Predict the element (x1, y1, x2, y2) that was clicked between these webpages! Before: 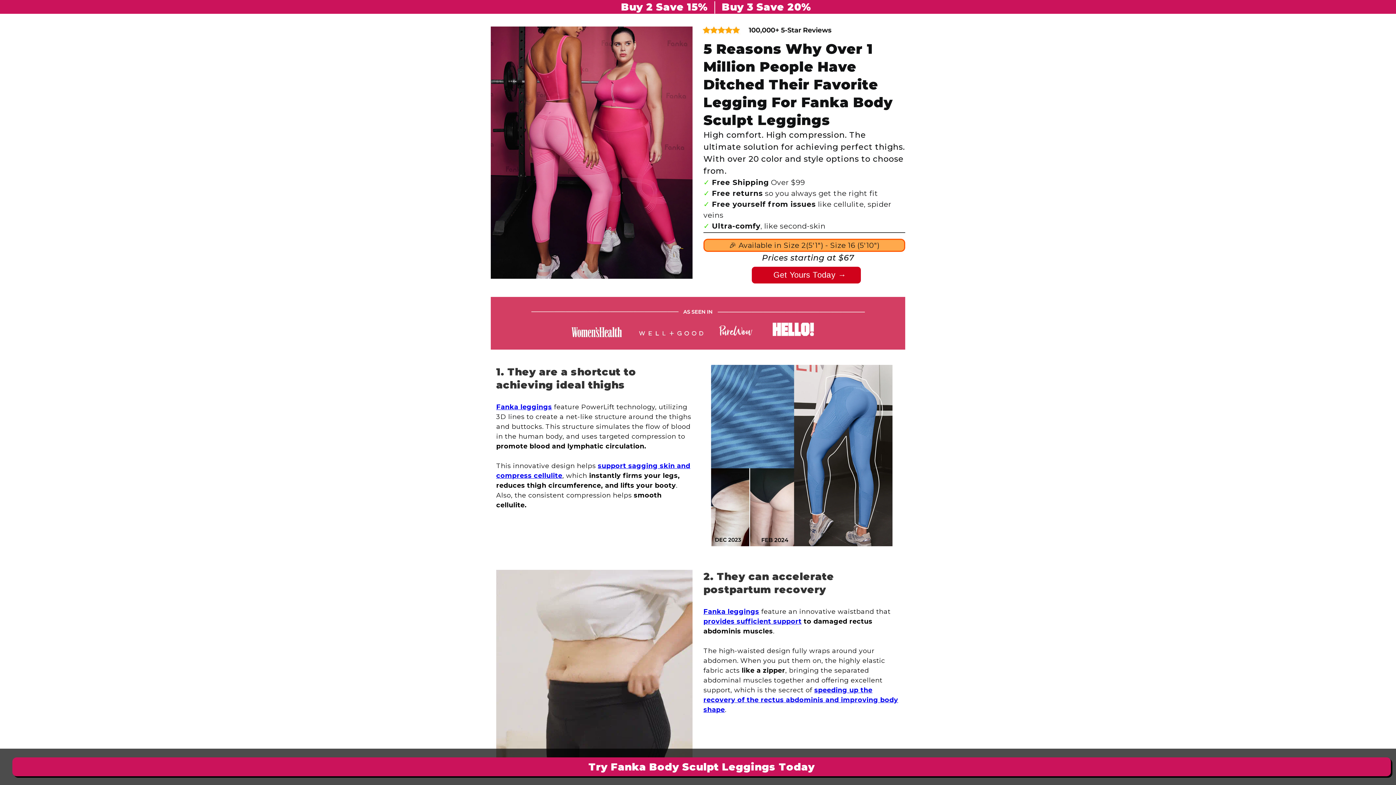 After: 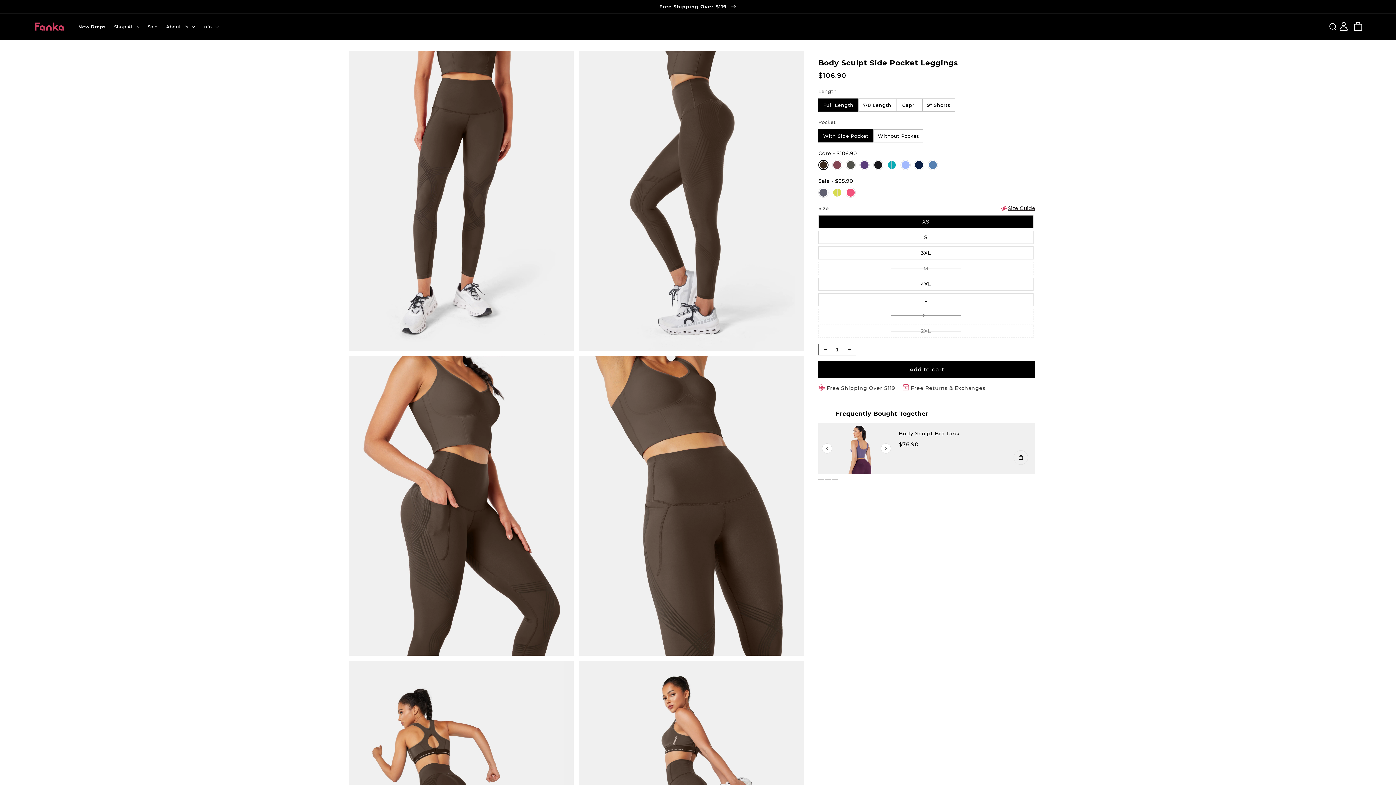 Action: label: Try Fanka Body Sculpt Leggings Today bbox: (12, 757, 1391, 776)